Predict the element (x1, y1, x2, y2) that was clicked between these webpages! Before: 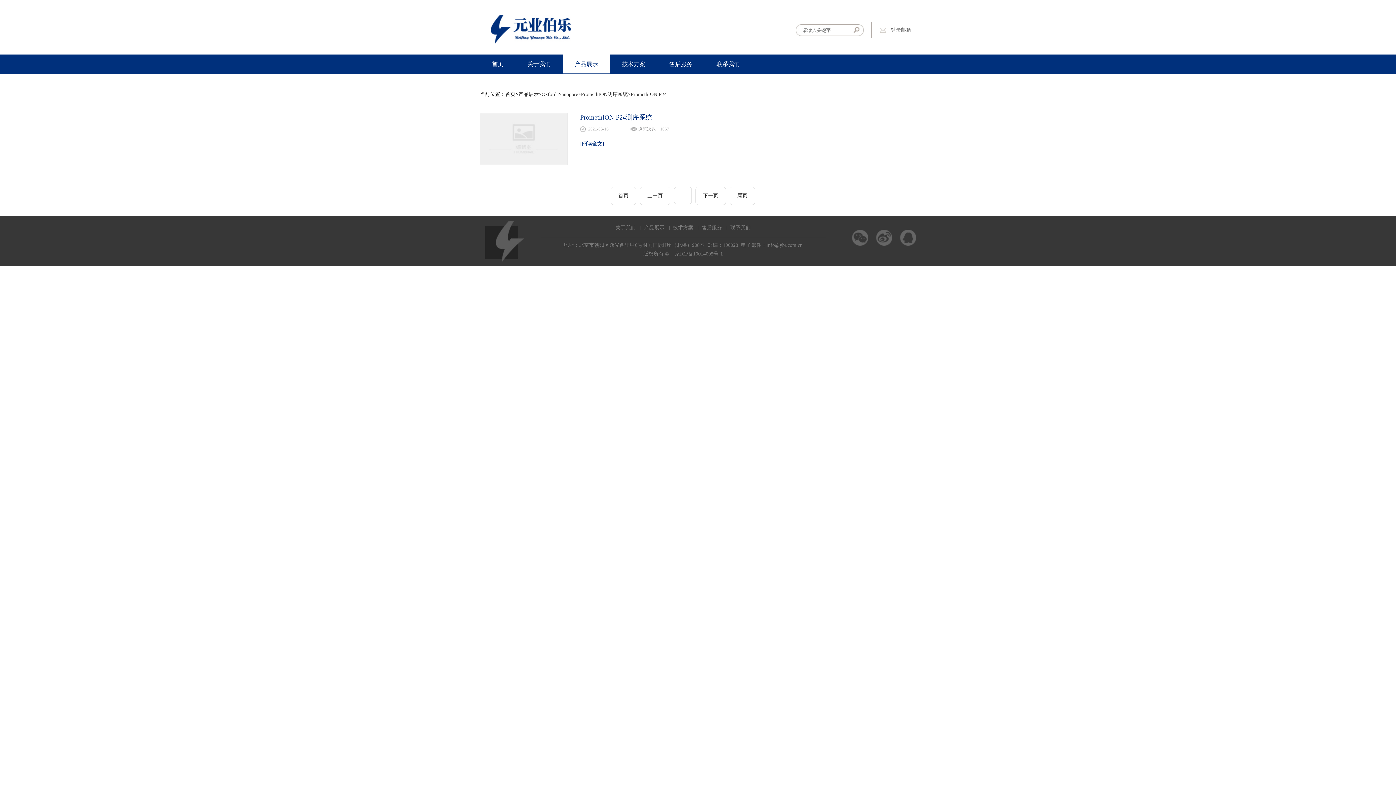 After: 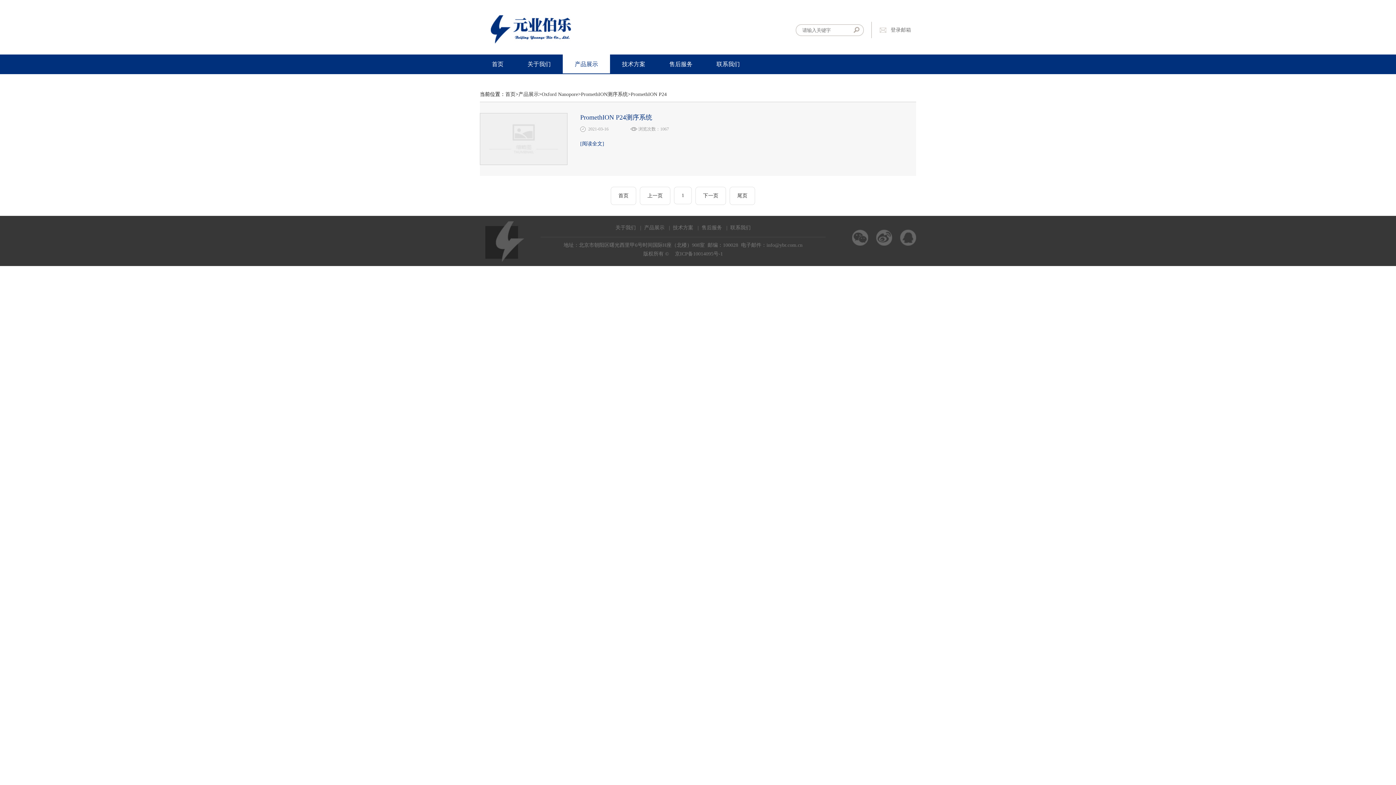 Action: label: [阅读全文] bbox: (580, 141, 604, 146)